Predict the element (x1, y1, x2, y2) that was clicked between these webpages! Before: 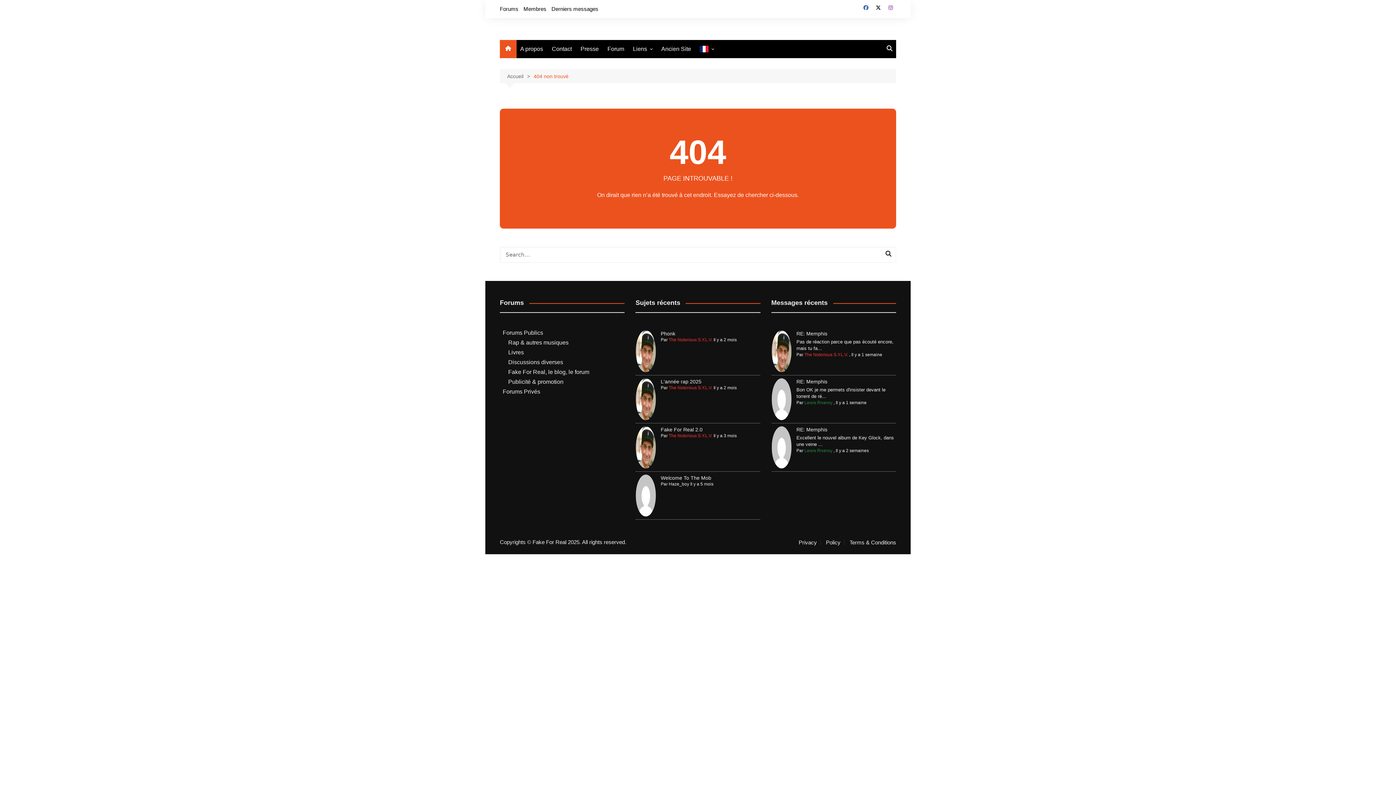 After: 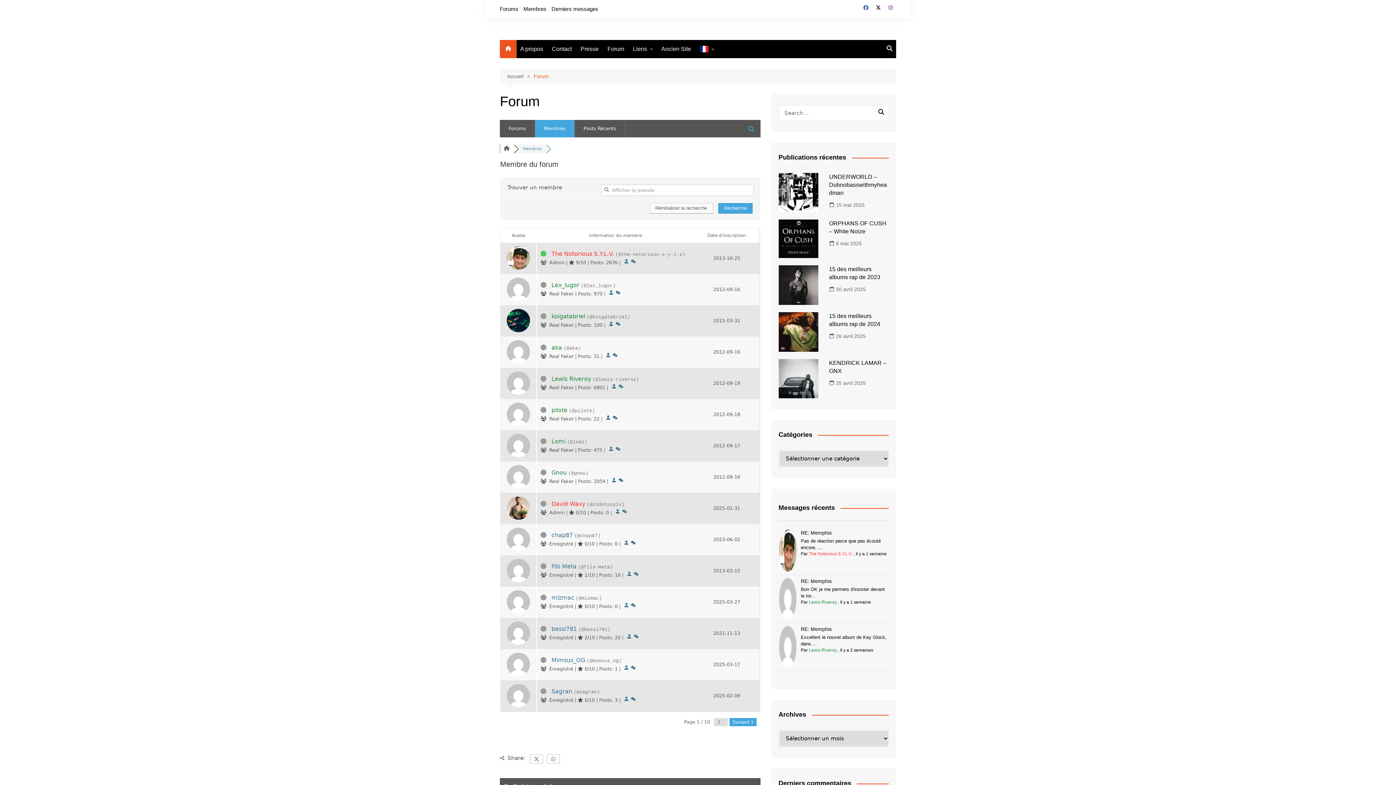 Action: bbox: (523, 3, 546, 14) label: Membres